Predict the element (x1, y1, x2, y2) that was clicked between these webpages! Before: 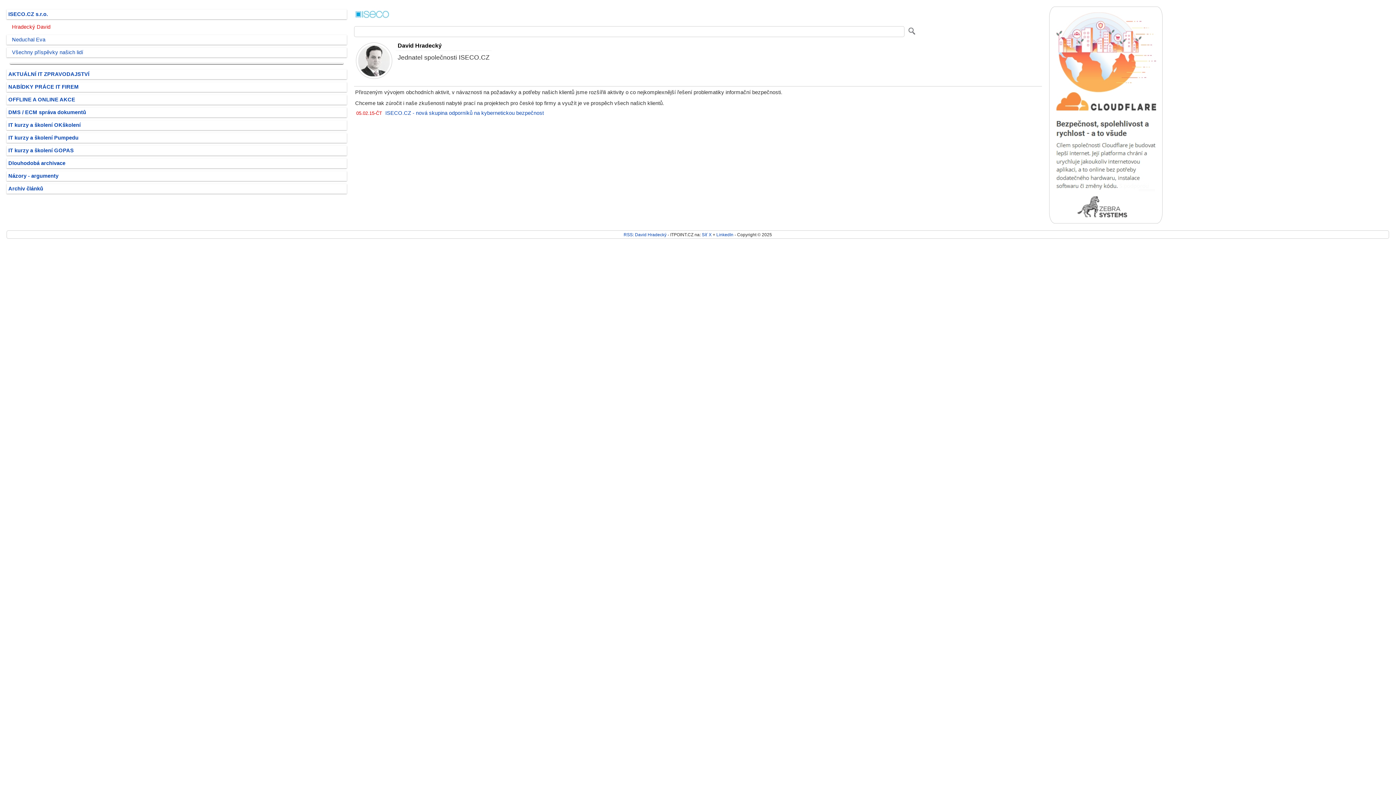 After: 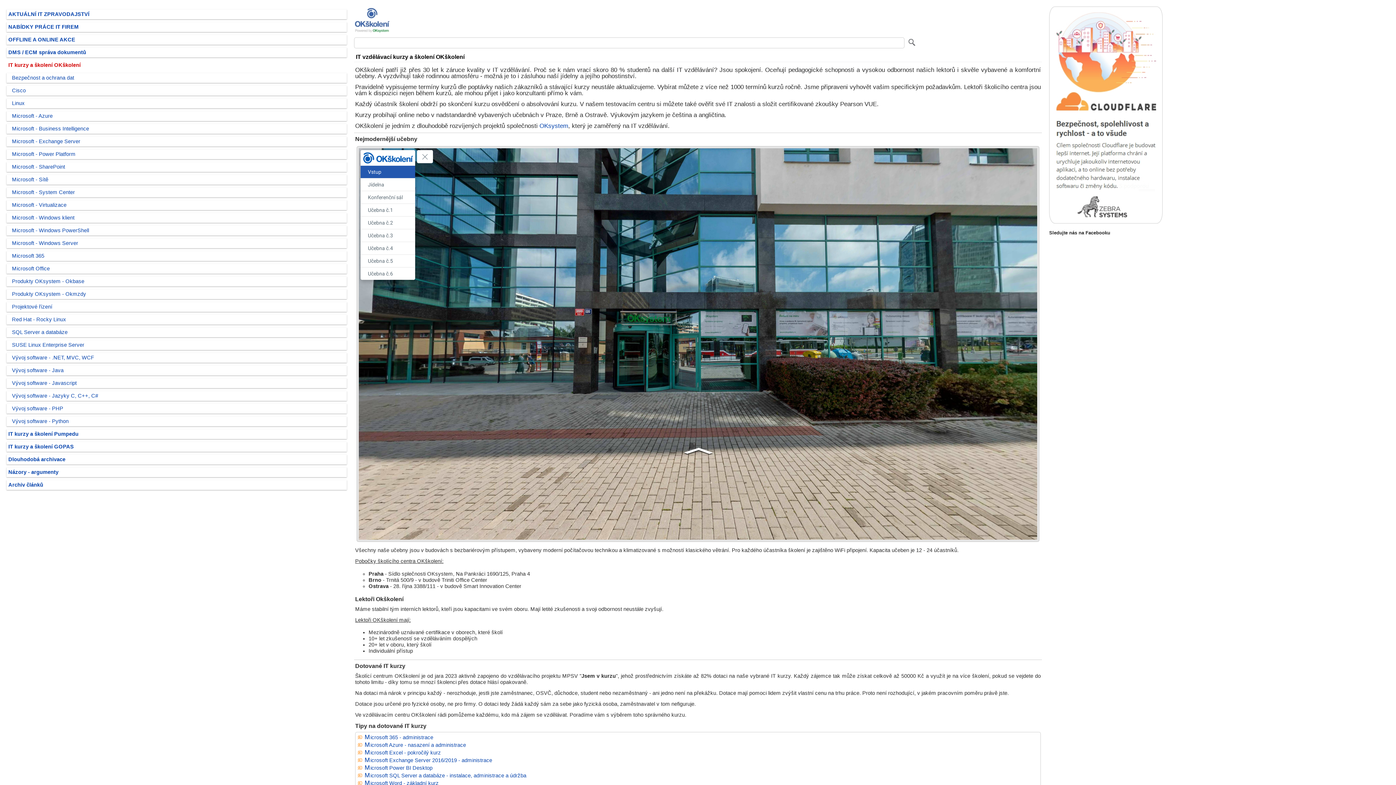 Action: bbox: (8, 122, 80, 128) label: IT kurzy a školení OKškolení